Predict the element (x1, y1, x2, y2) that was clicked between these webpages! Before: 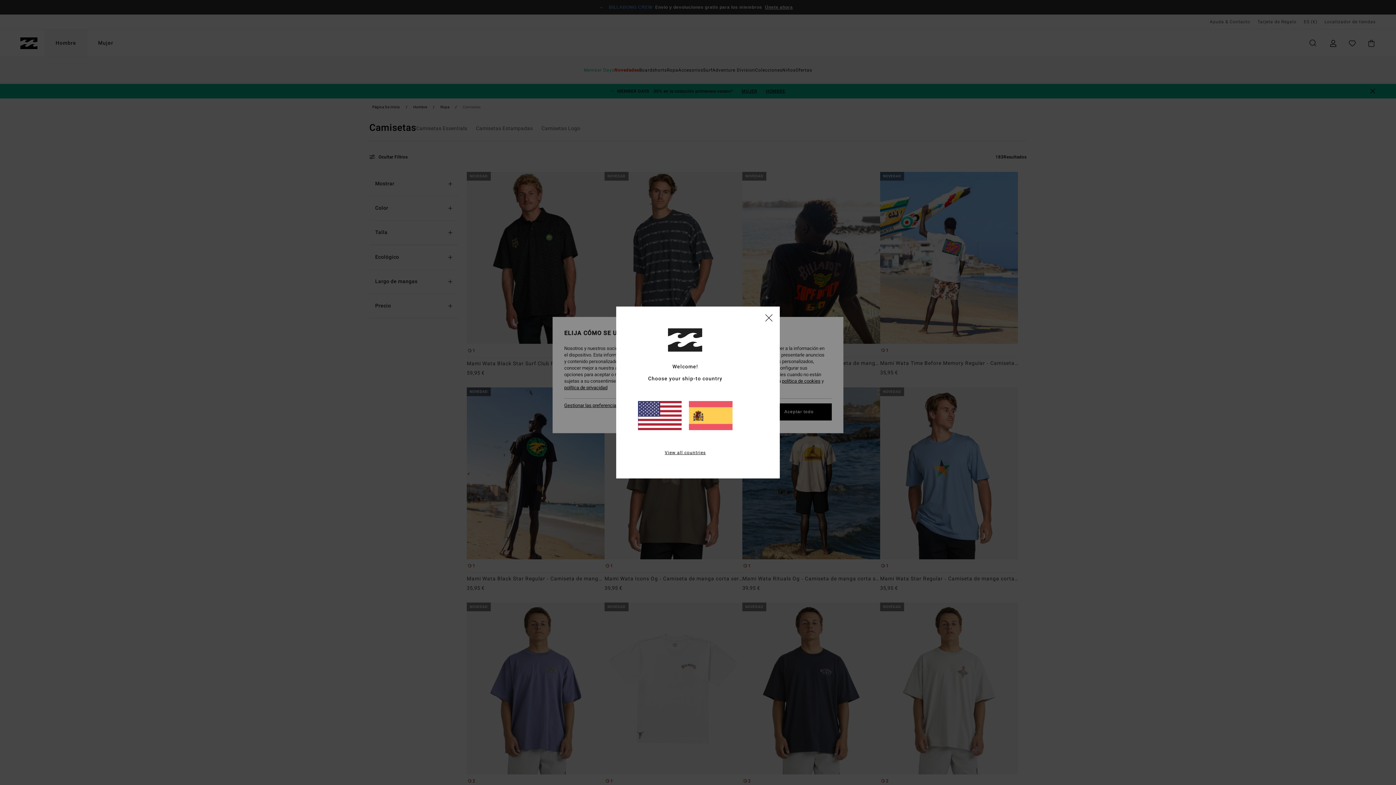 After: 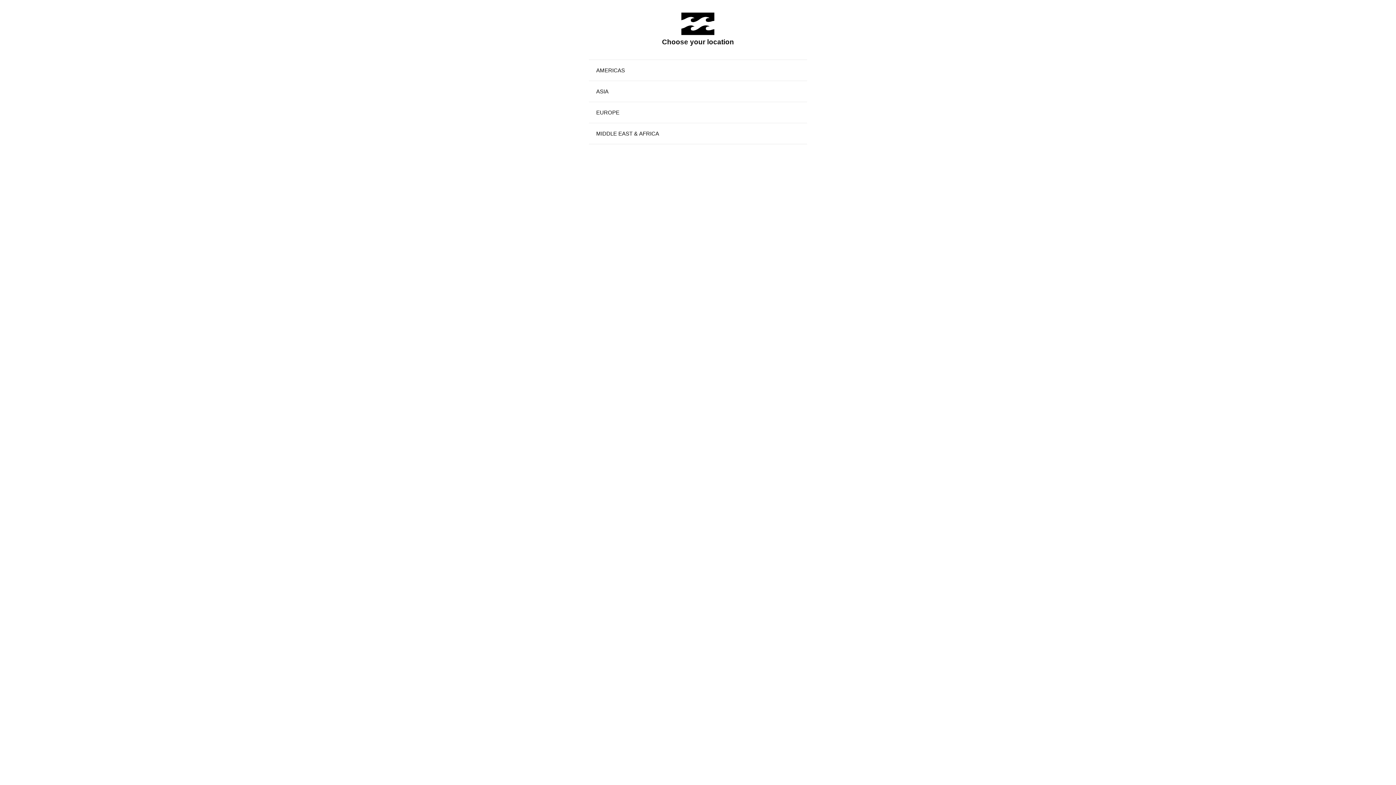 Action: label: View all countries bbox: (664, 449, 705, 456)